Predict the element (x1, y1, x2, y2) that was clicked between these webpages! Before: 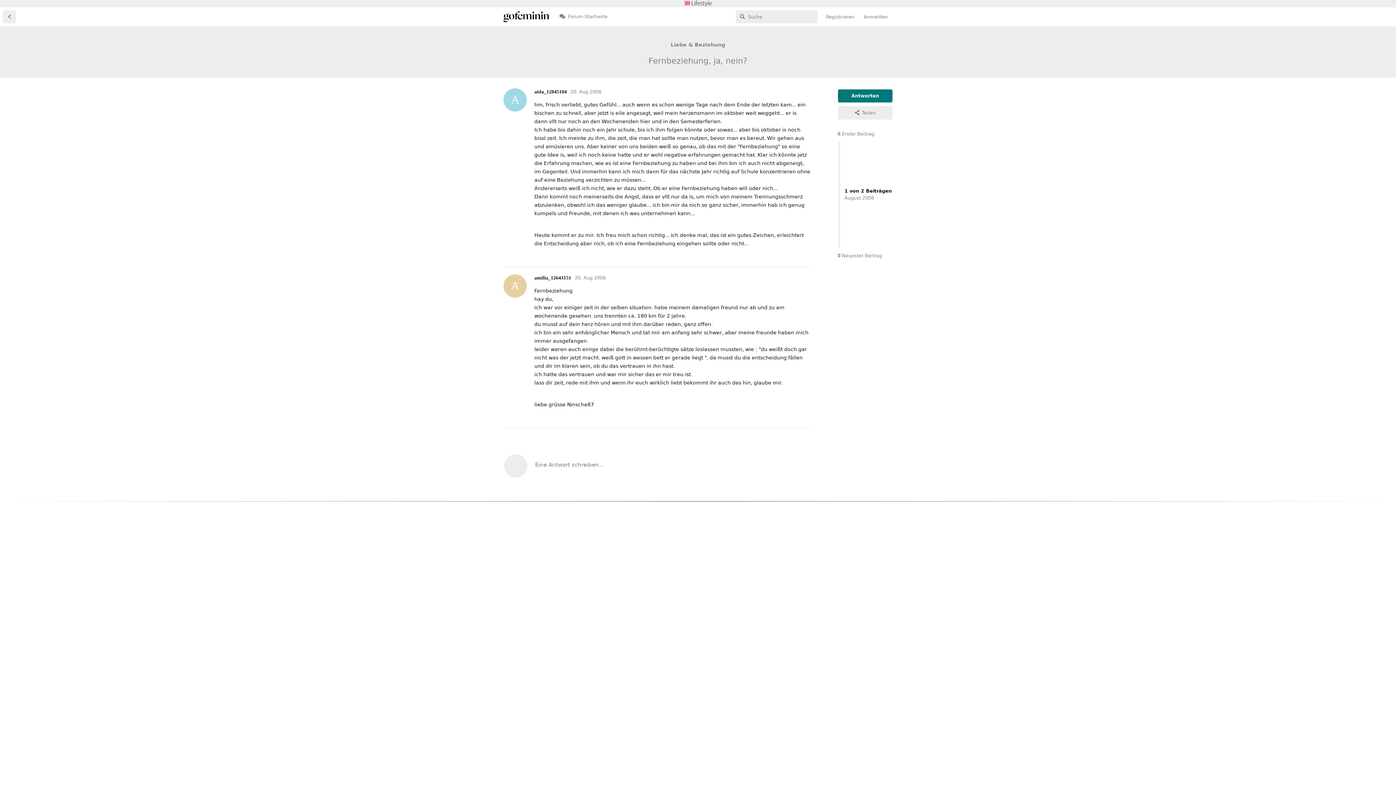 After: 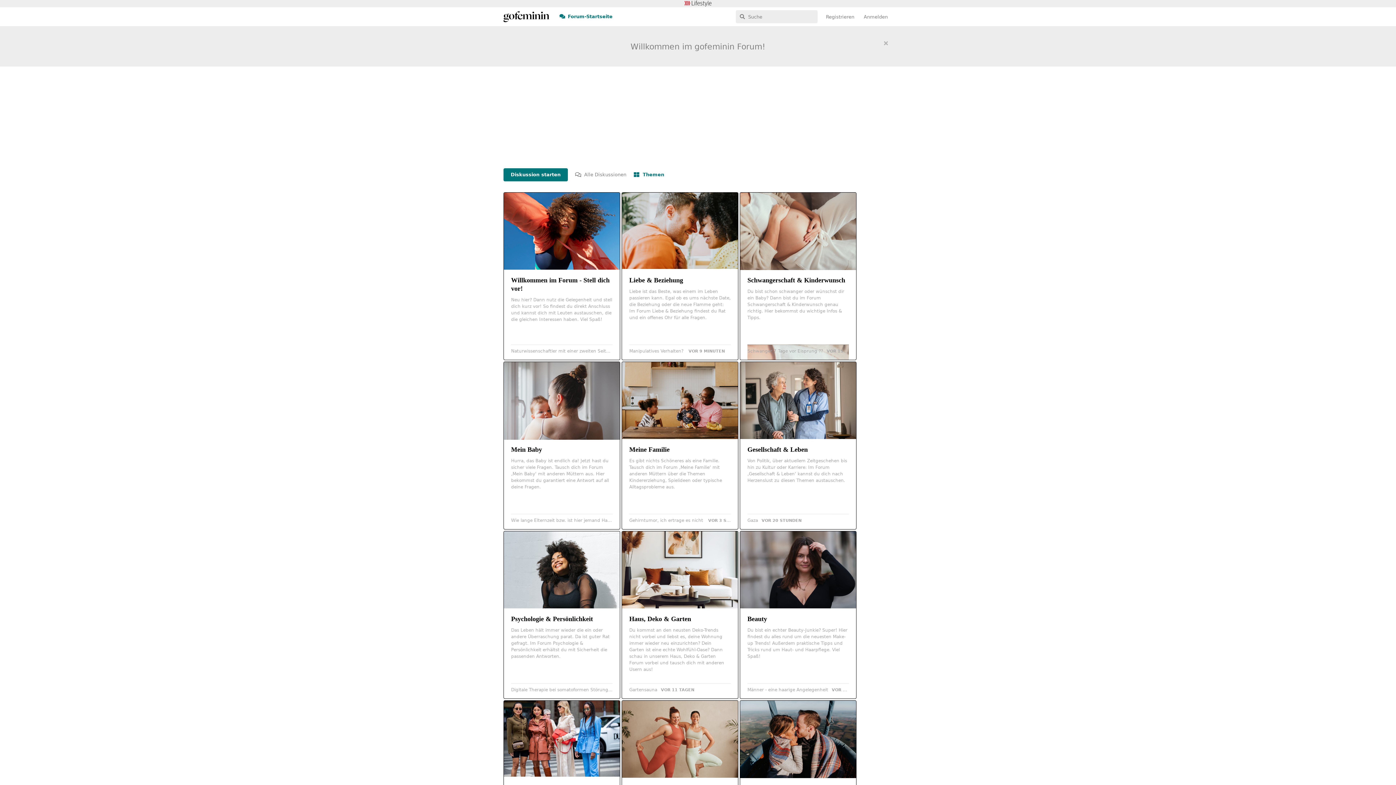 Action: bbox: (503, 12, 549, 20)